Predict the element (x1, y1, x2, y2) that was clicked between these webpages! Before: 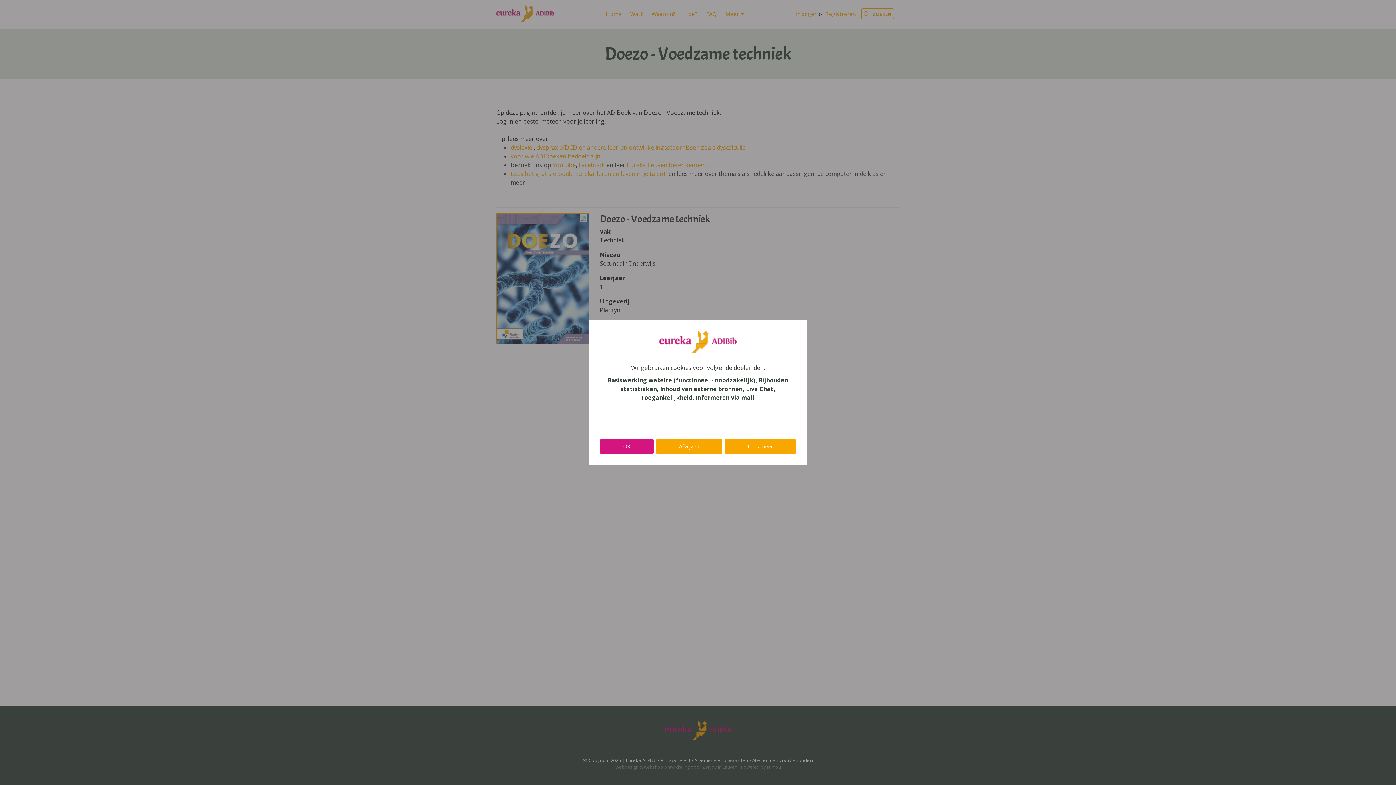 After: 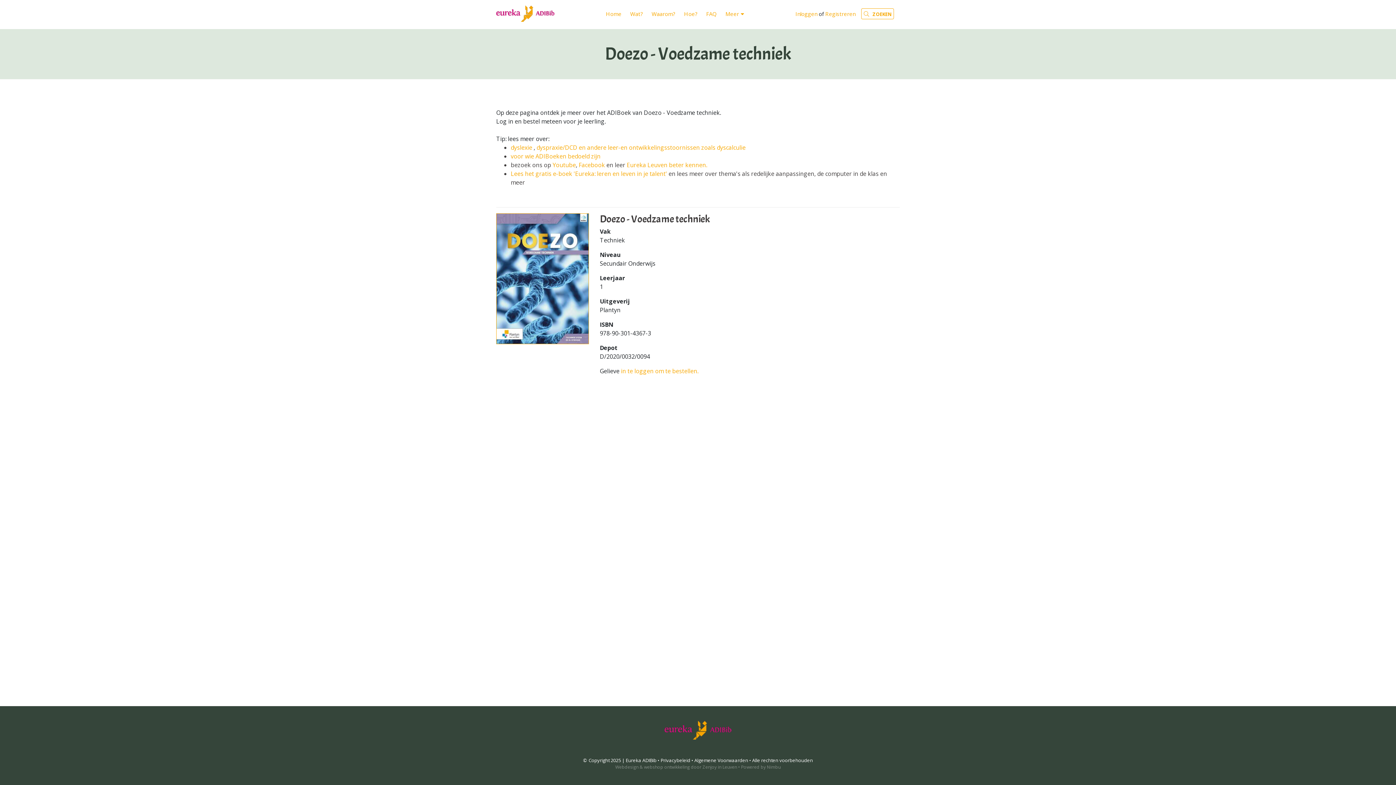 Action: bbox: (600, 438, 654, 454) label: OK